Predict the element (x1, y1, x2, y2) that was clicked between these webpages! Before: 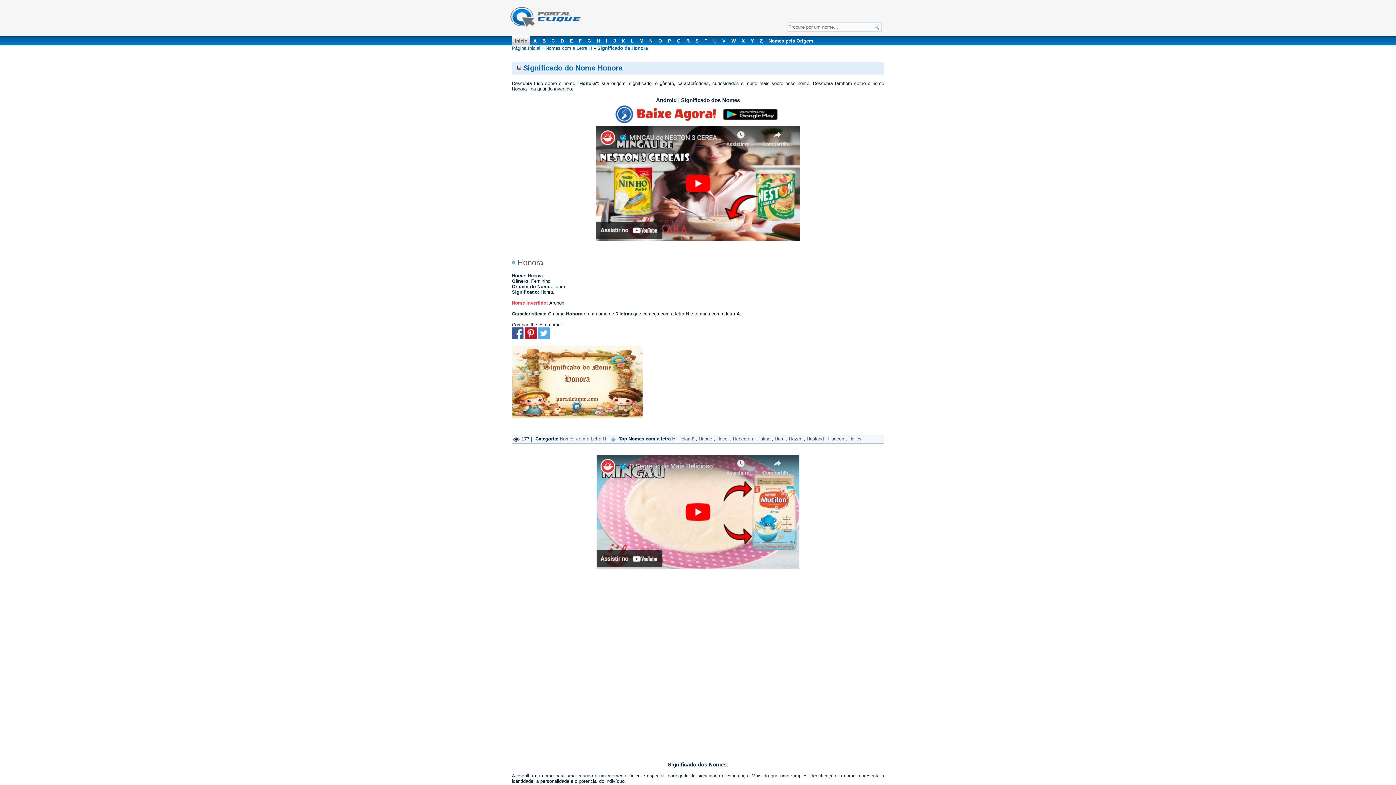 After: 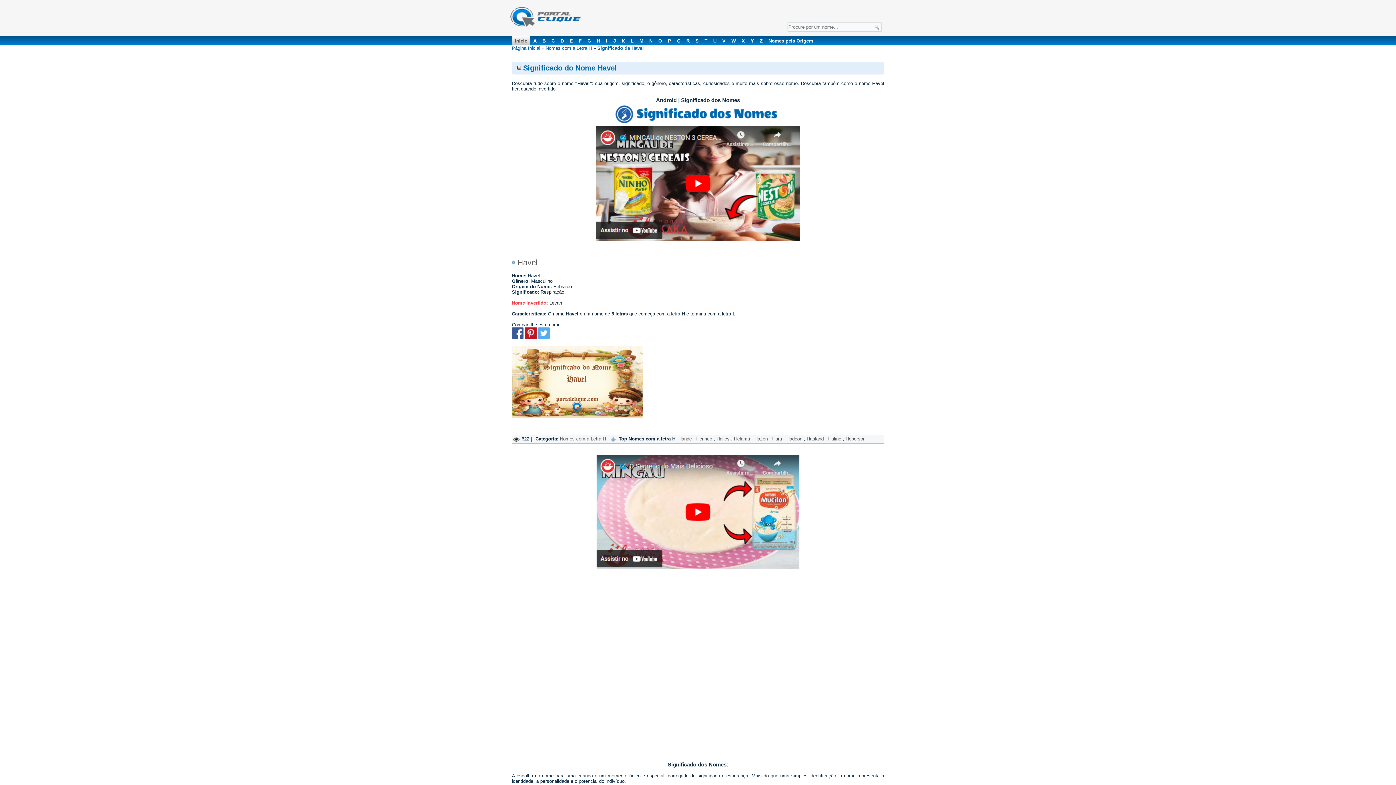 Action: label: Havel bbox: (716, 436, 728, 441)